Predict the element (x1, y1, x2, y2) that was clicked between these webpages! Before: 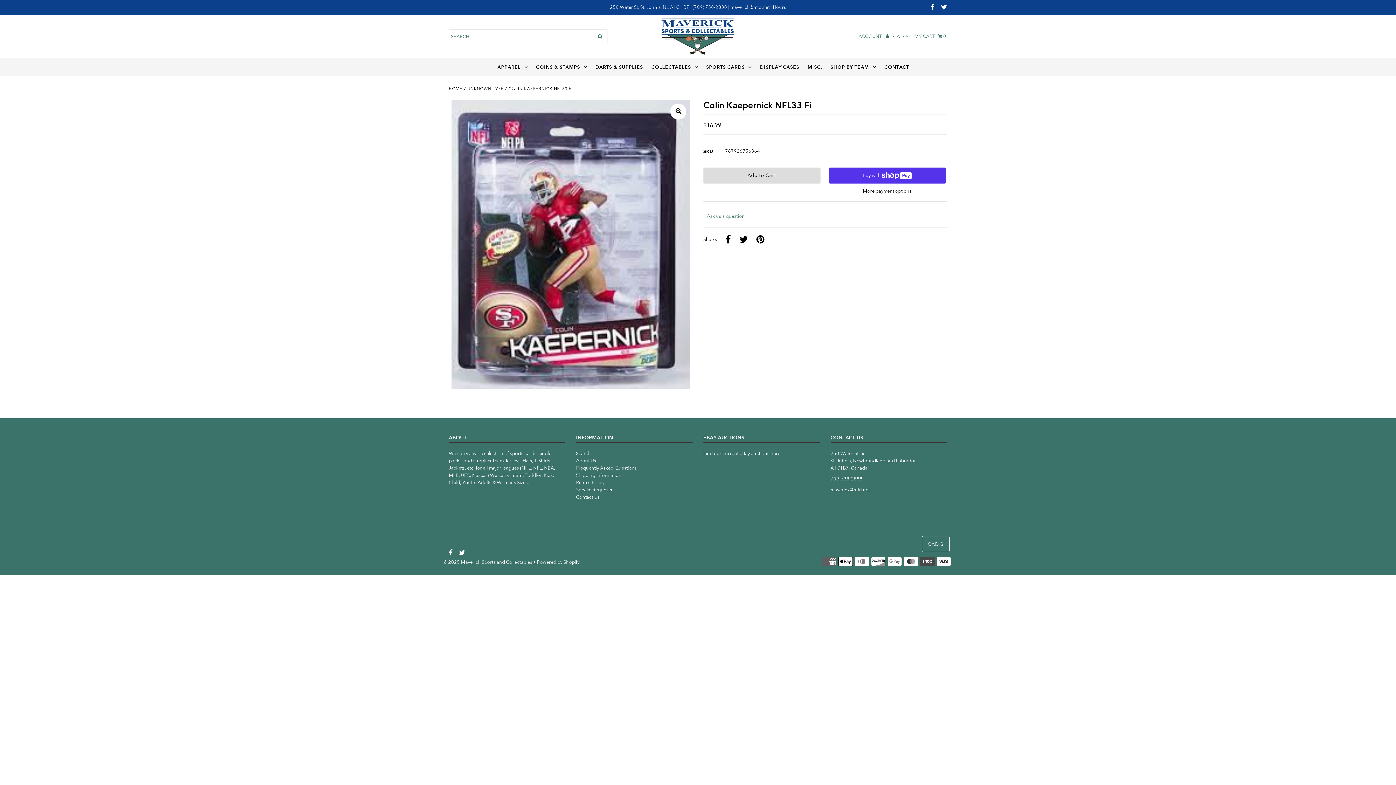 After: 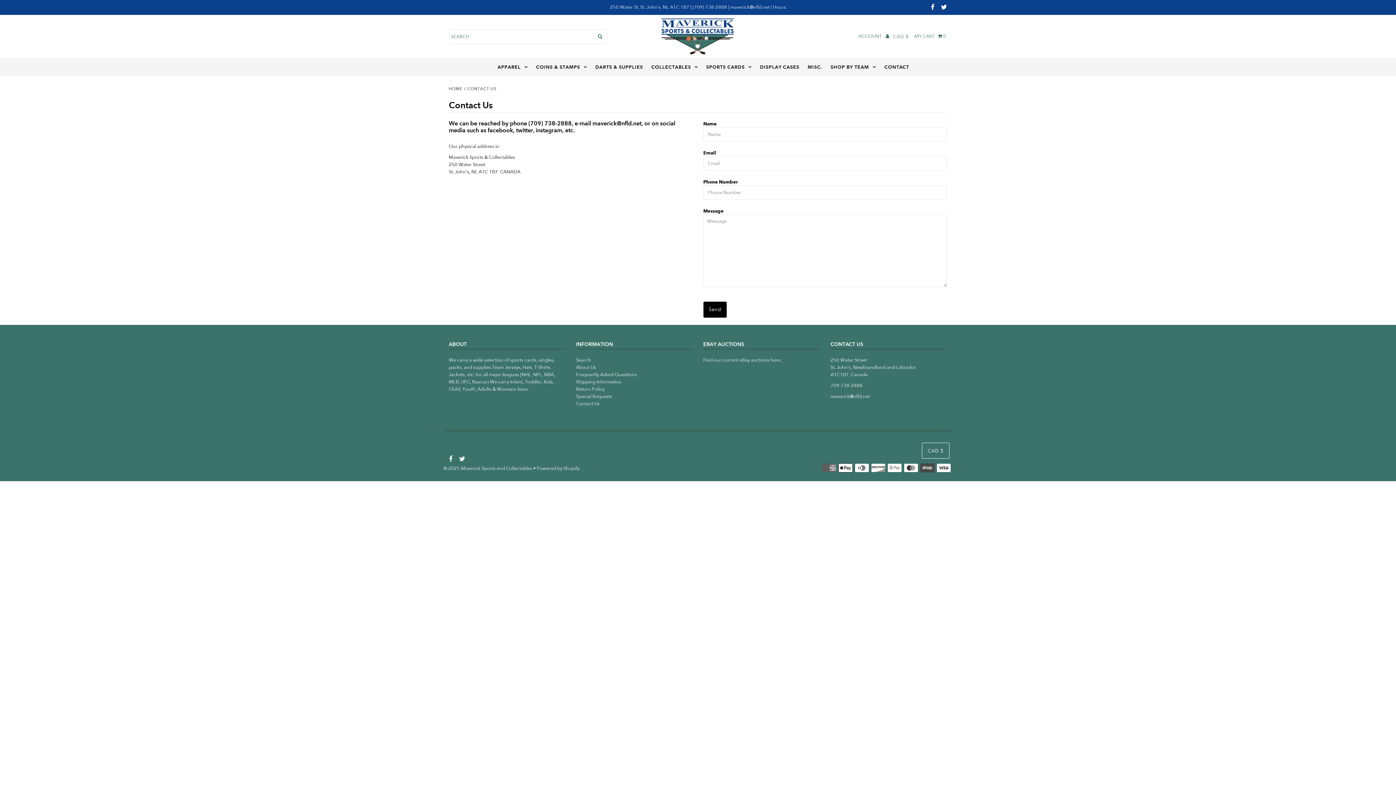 Action: label: SHOP BY TEAM bbox: (827, 58, 879, 76)